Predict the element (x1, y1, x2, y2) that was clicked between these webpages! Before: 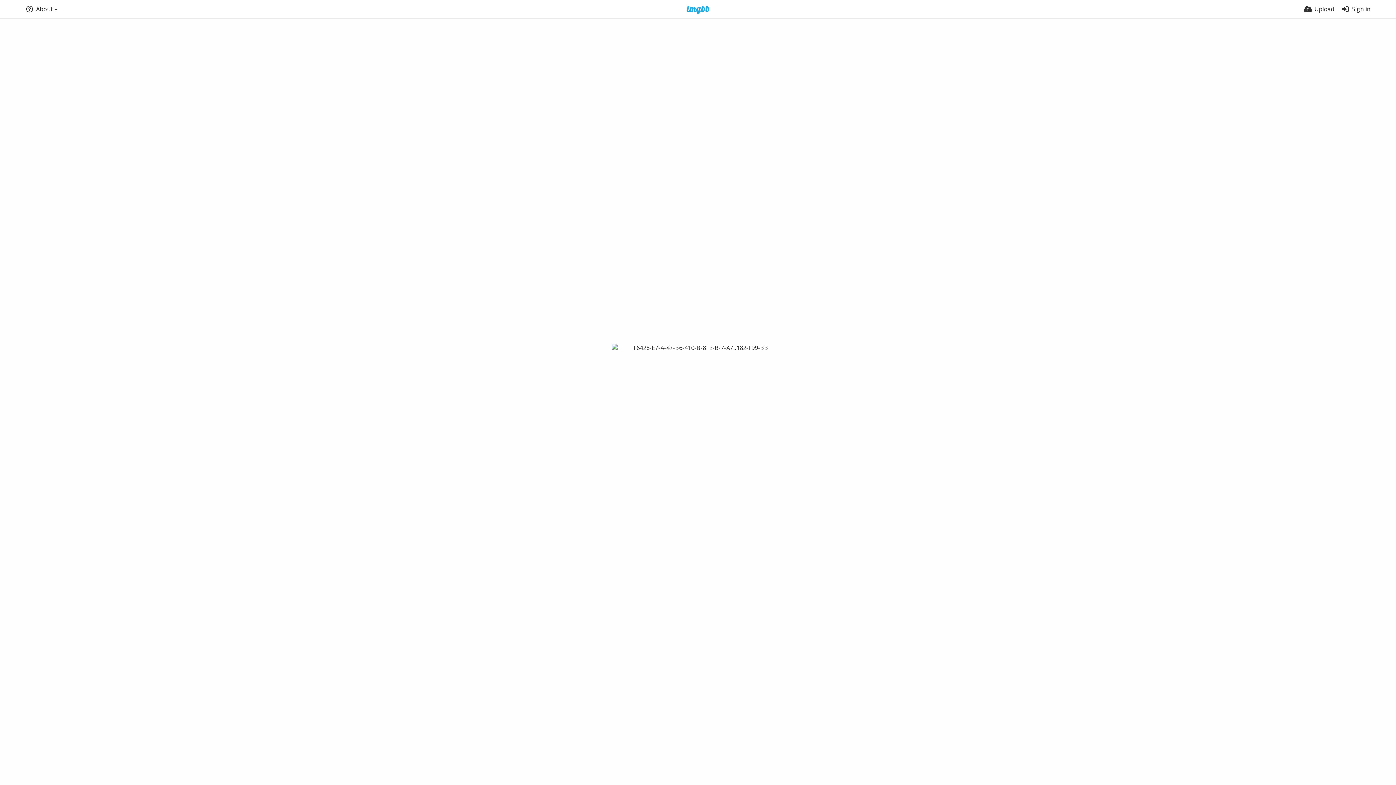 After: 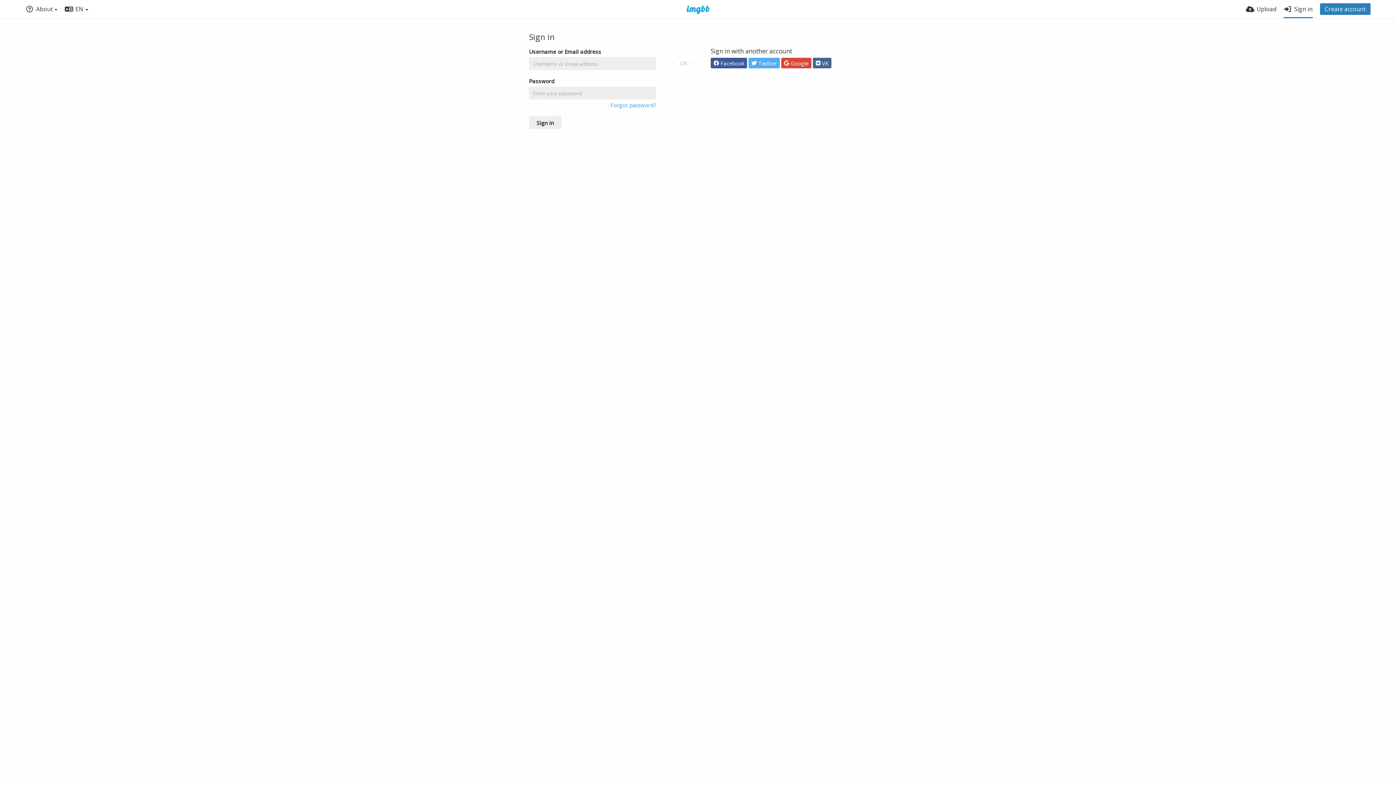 Action: label: Sign in bbox: (1341, 0, 1370, 18)